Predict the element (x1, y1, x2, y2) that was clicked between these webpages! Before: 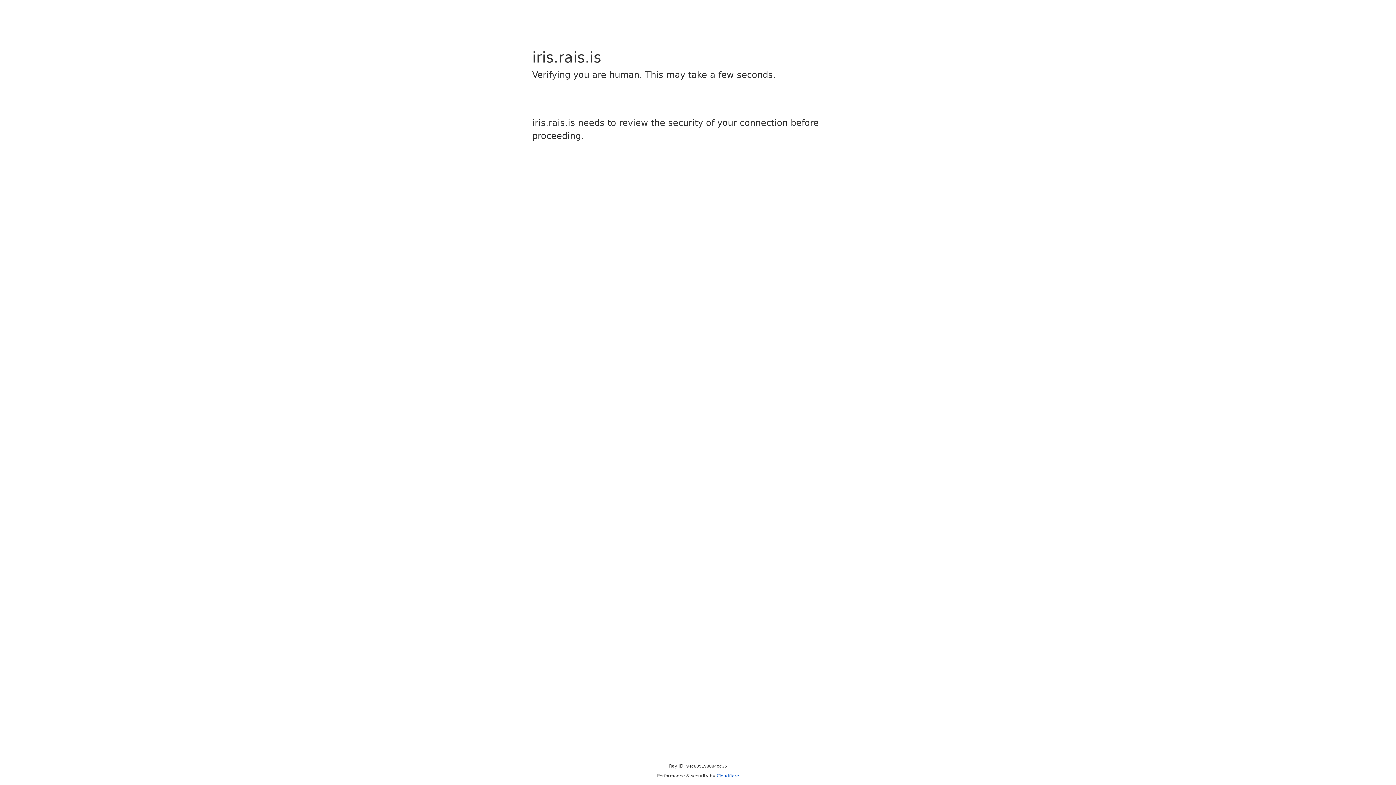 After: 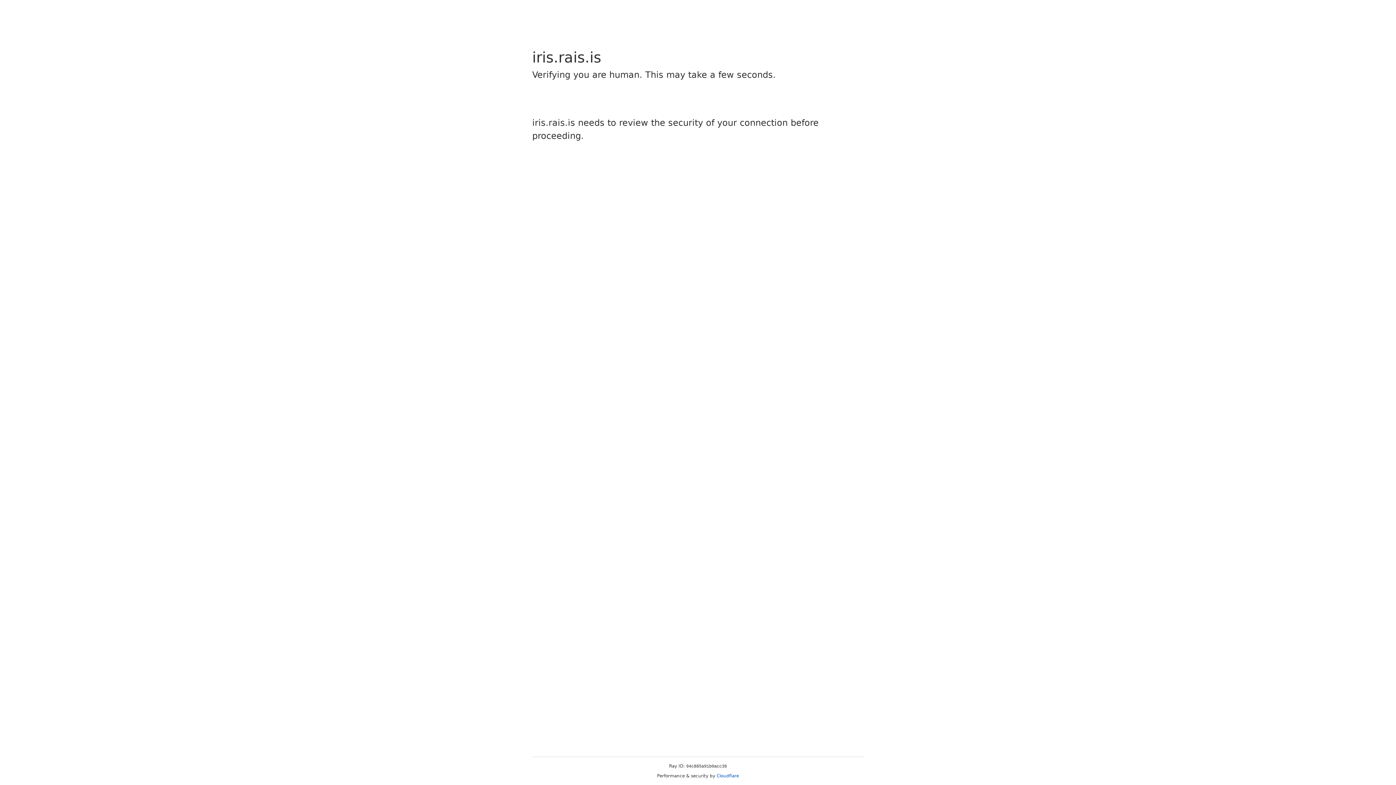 Action: label: Cloudflare bbox: (716, 773, 739, 778)